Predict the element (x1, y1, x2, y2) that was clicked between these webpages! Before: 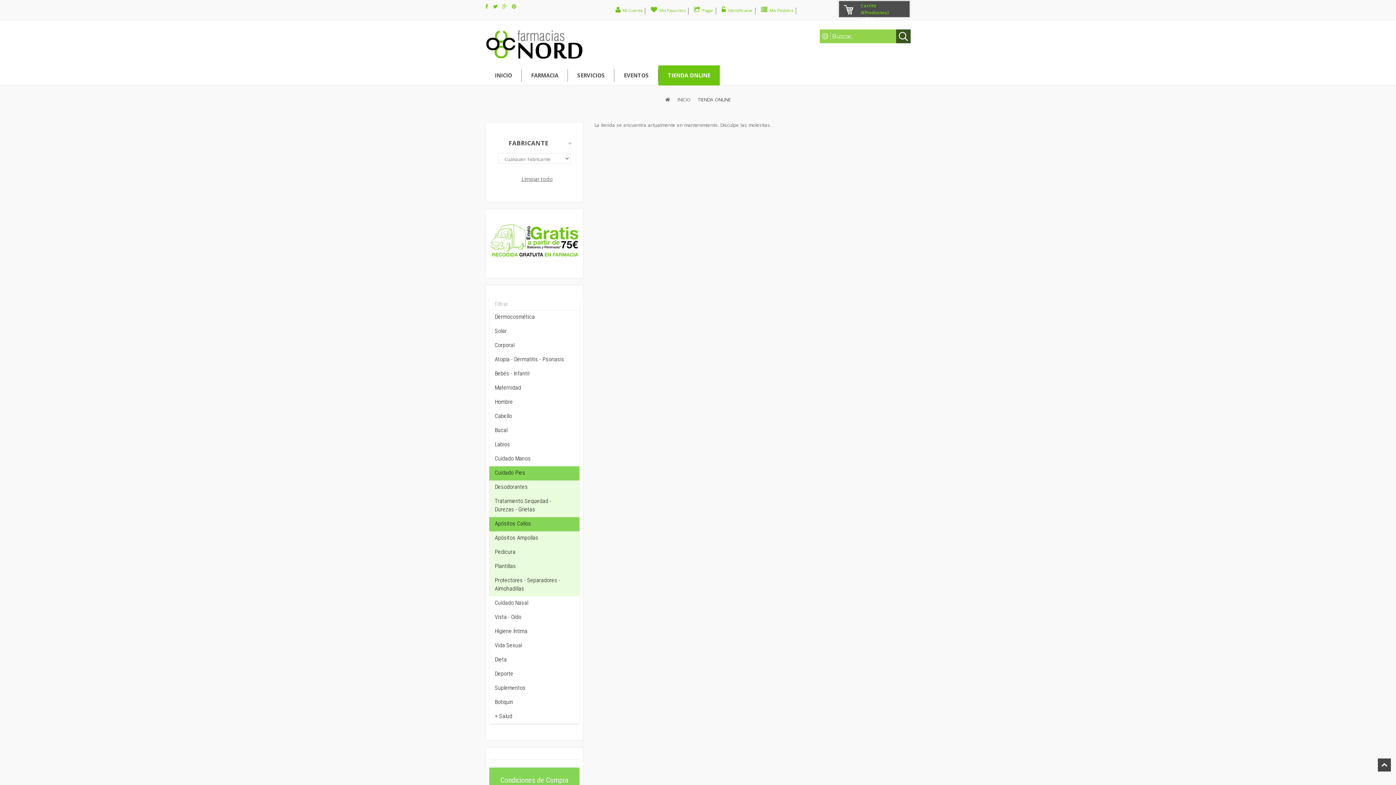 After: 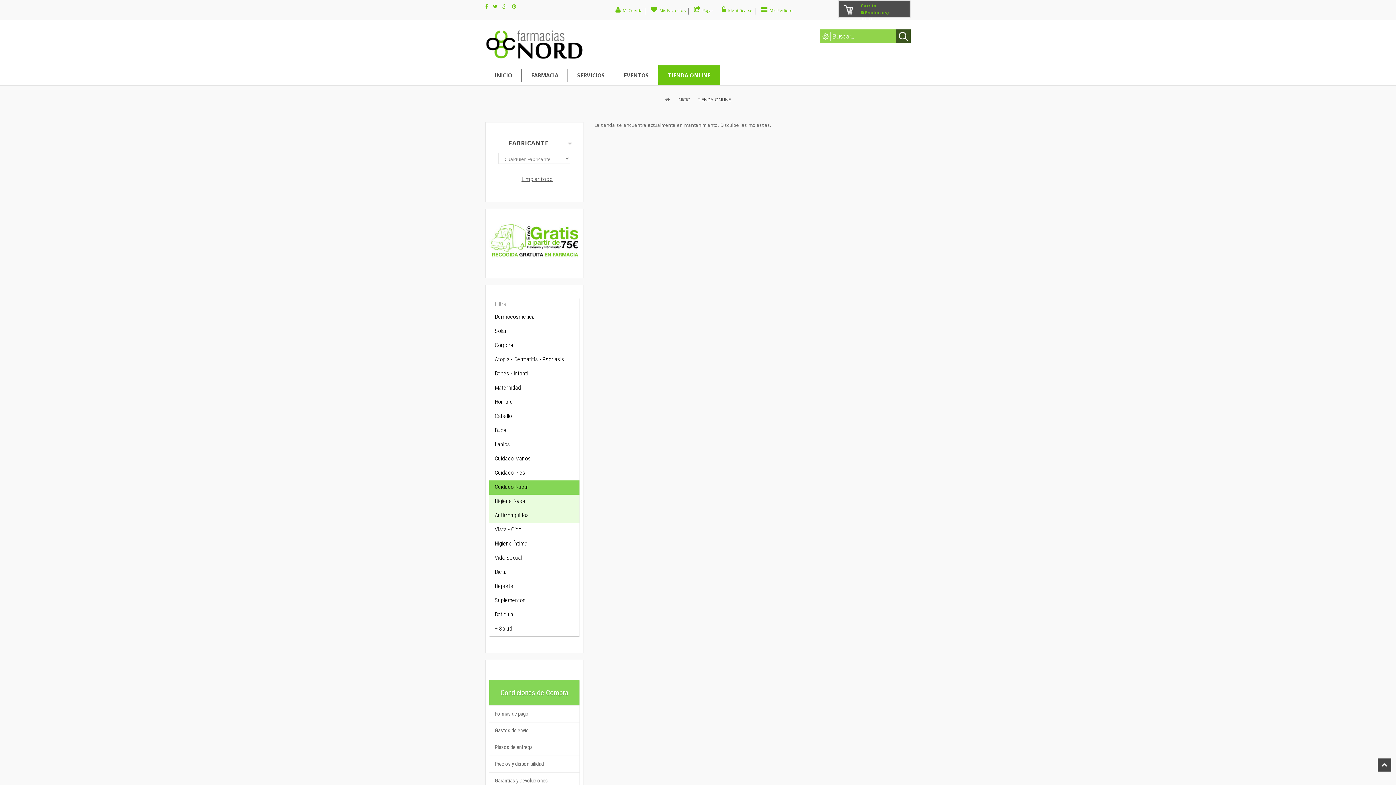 Action: label: Cuidado Nasal bbox: (494, 599, 528, 606)